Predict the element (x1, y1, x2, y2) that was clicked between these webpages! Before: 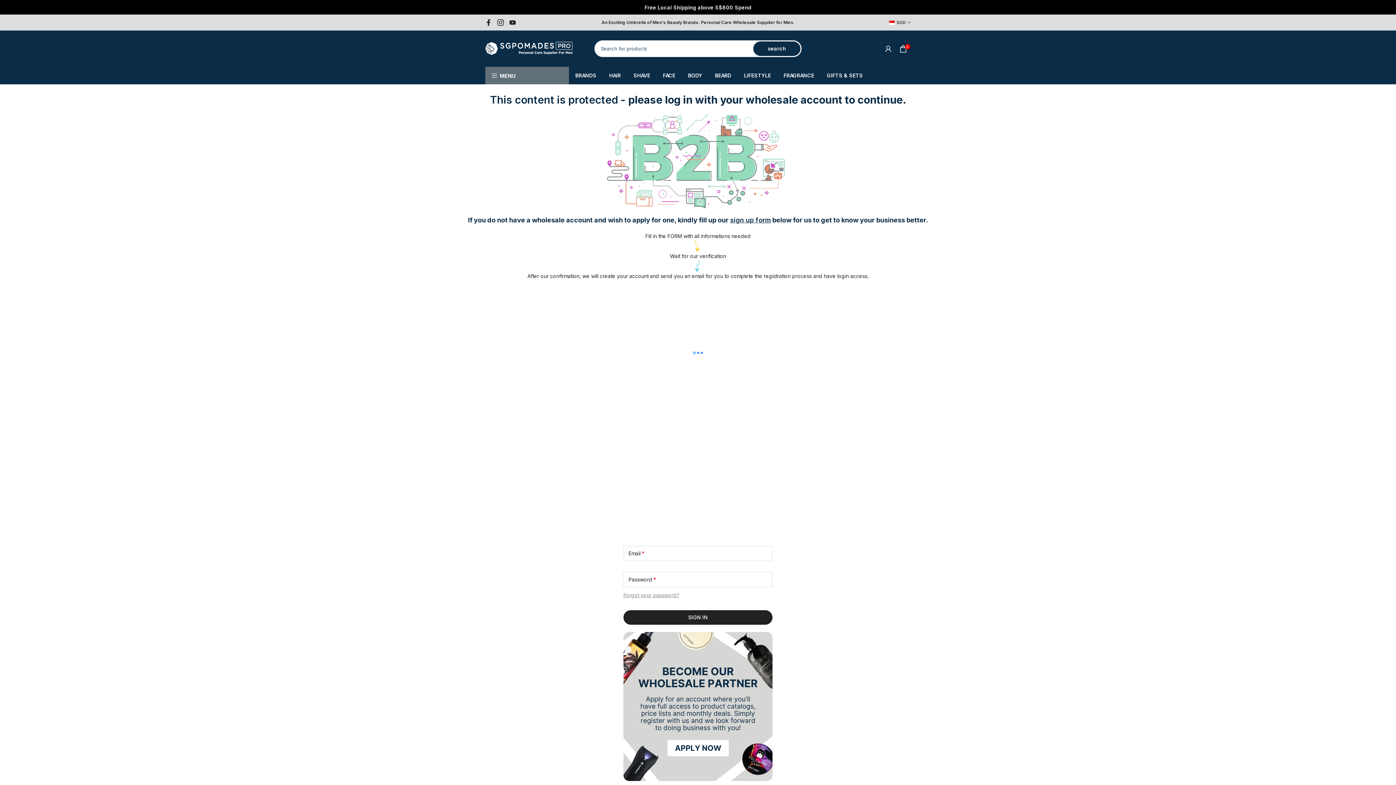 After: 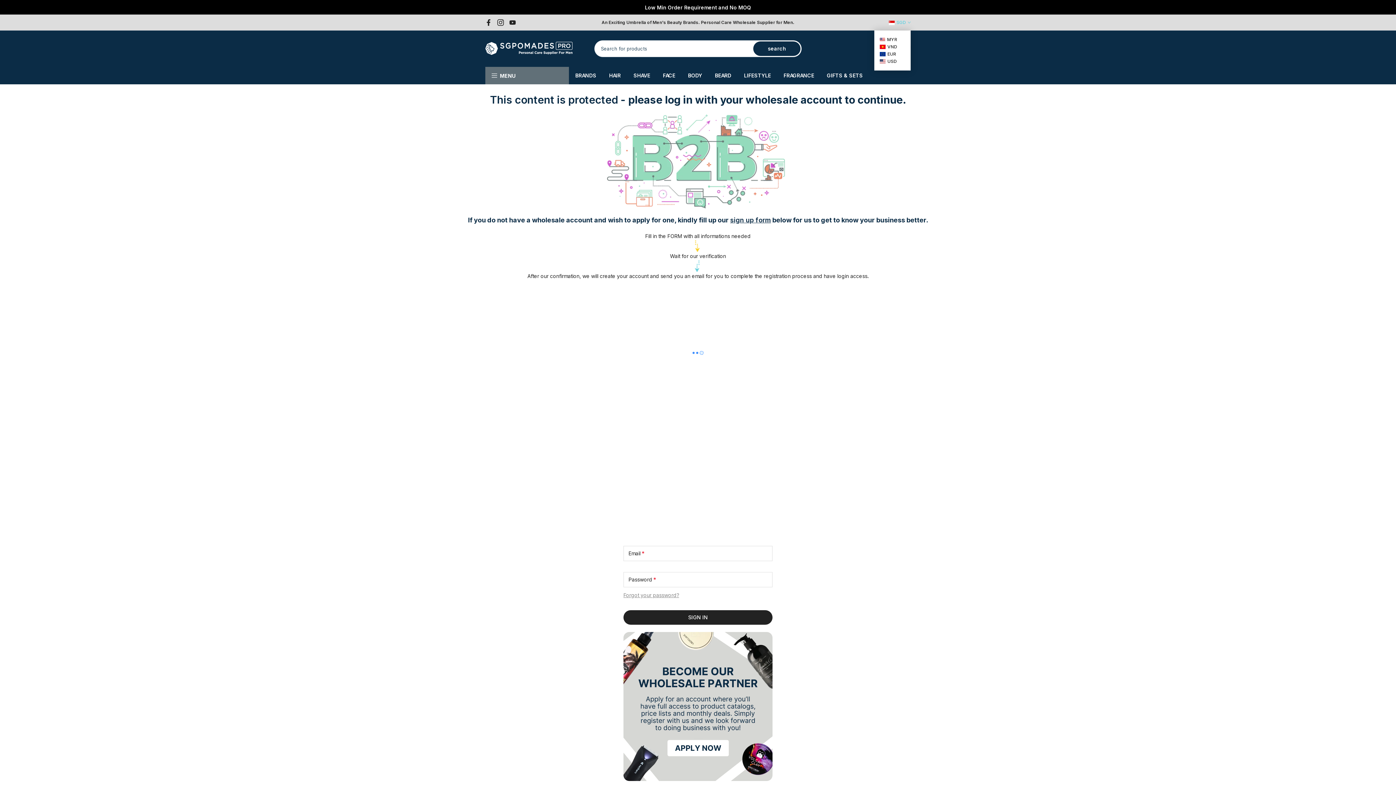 Action: label: SGD bbox: (889, 18, 910, 26)